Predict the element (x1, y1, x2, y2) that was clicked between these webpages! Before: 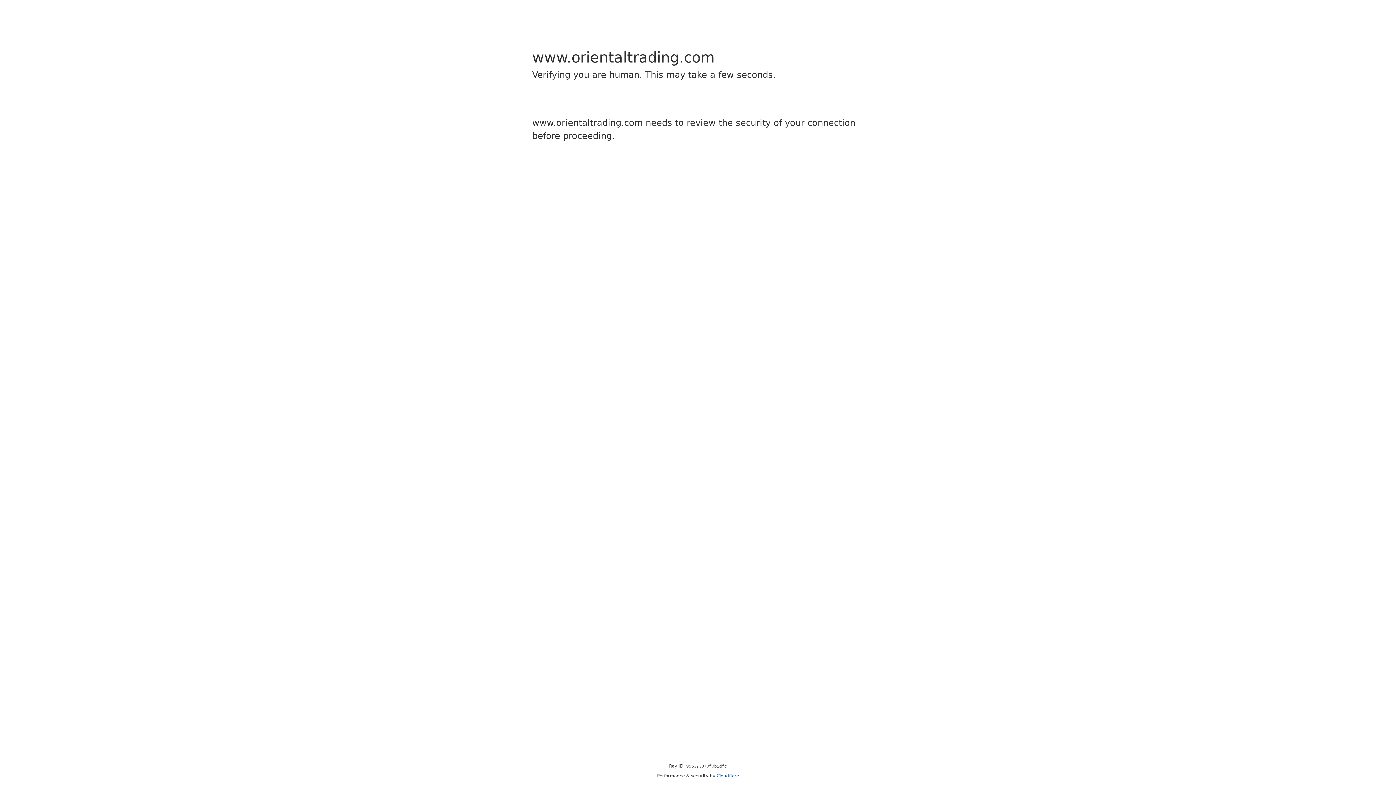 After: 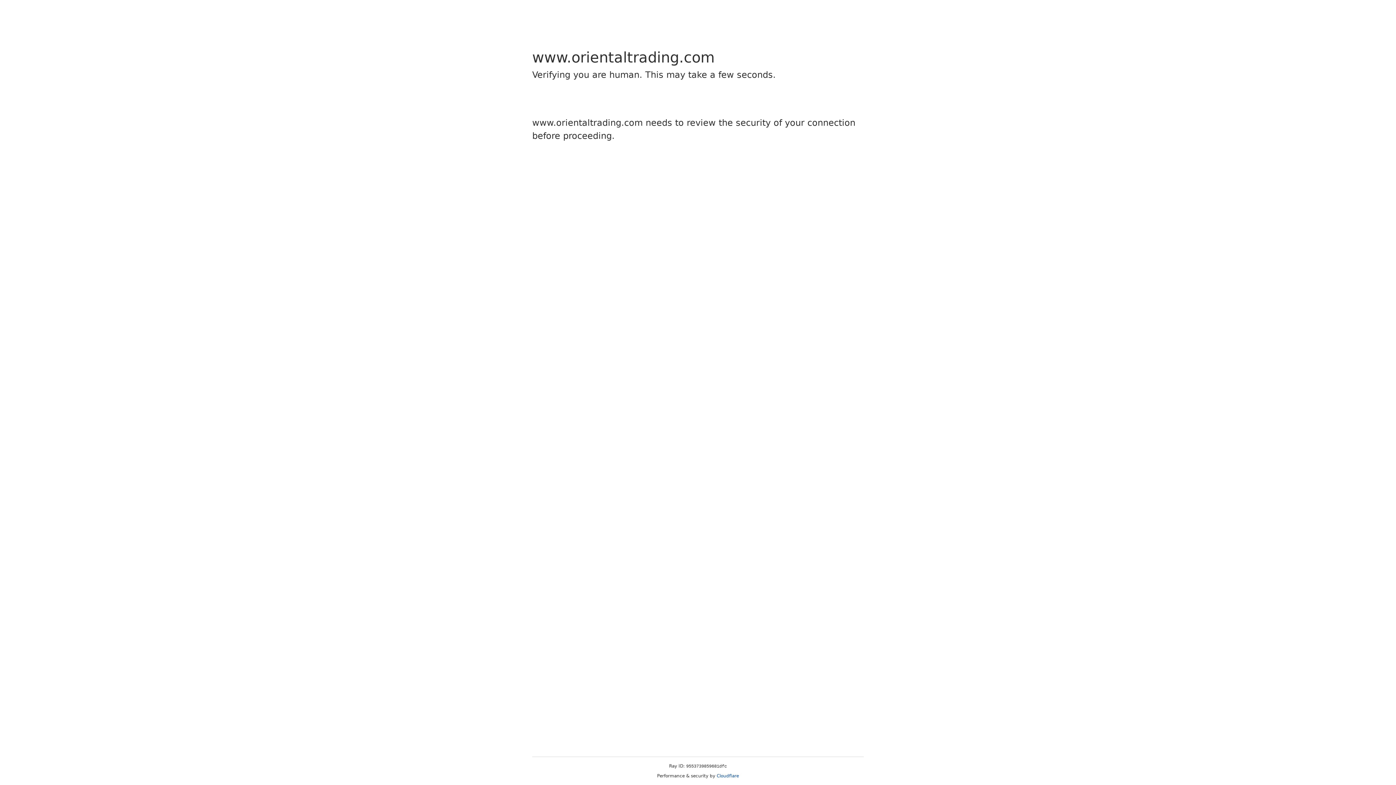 Action: label: Cloudflare bbox: (716, 773, 739, 778)